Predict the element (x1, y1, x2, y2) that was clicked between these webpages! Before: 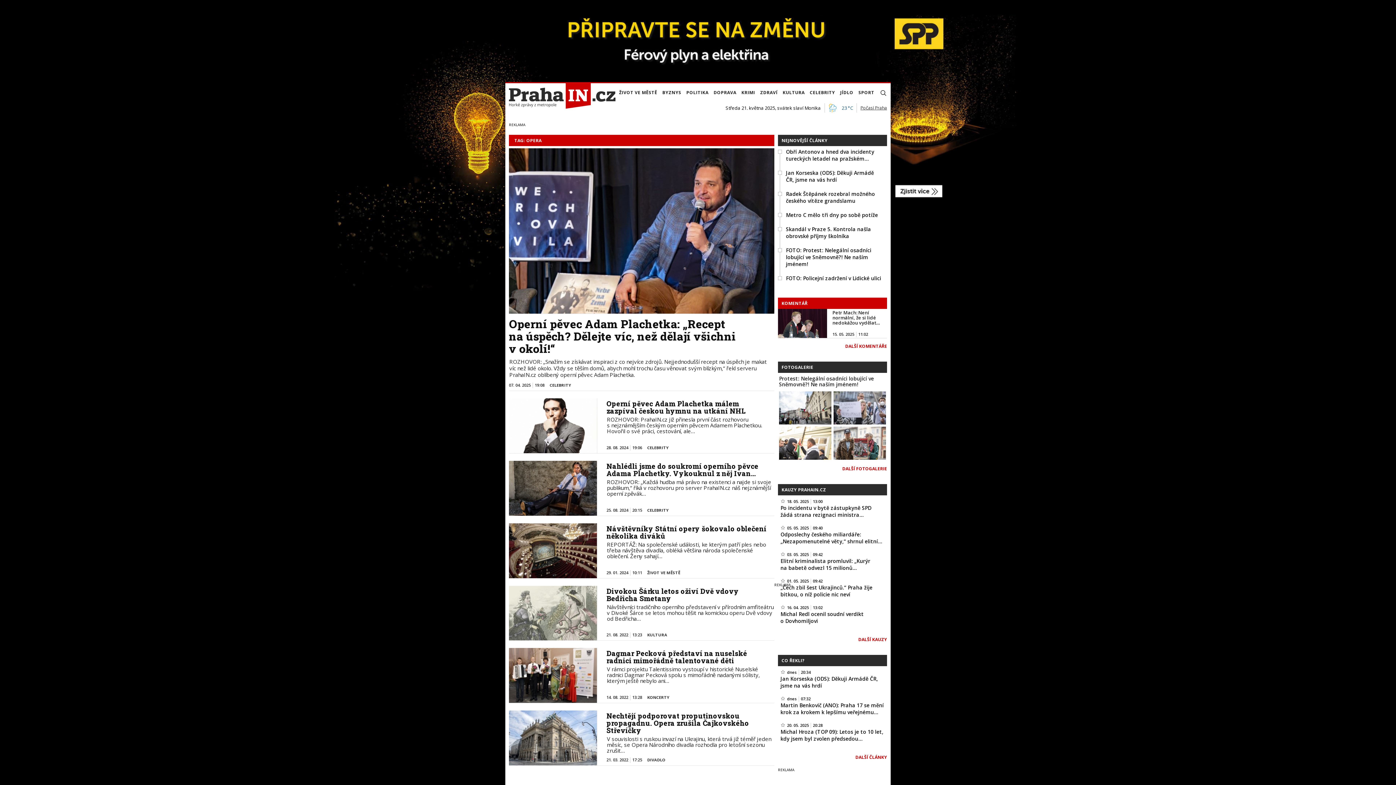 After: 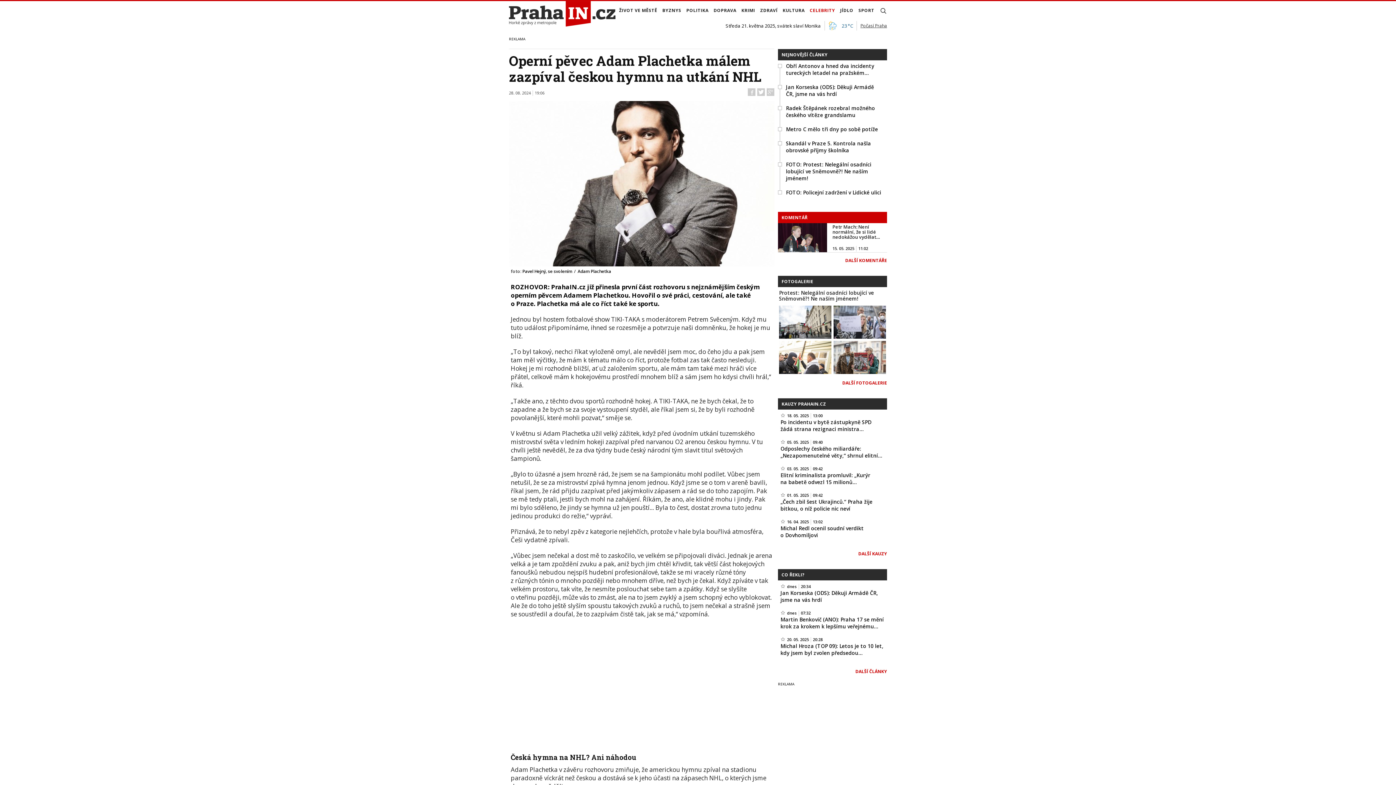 Action: label: Operní pěvec Adam Plachetka málem zazpíval českou hymnu na utkání NHL bbox: (606, 399, 745, 415)